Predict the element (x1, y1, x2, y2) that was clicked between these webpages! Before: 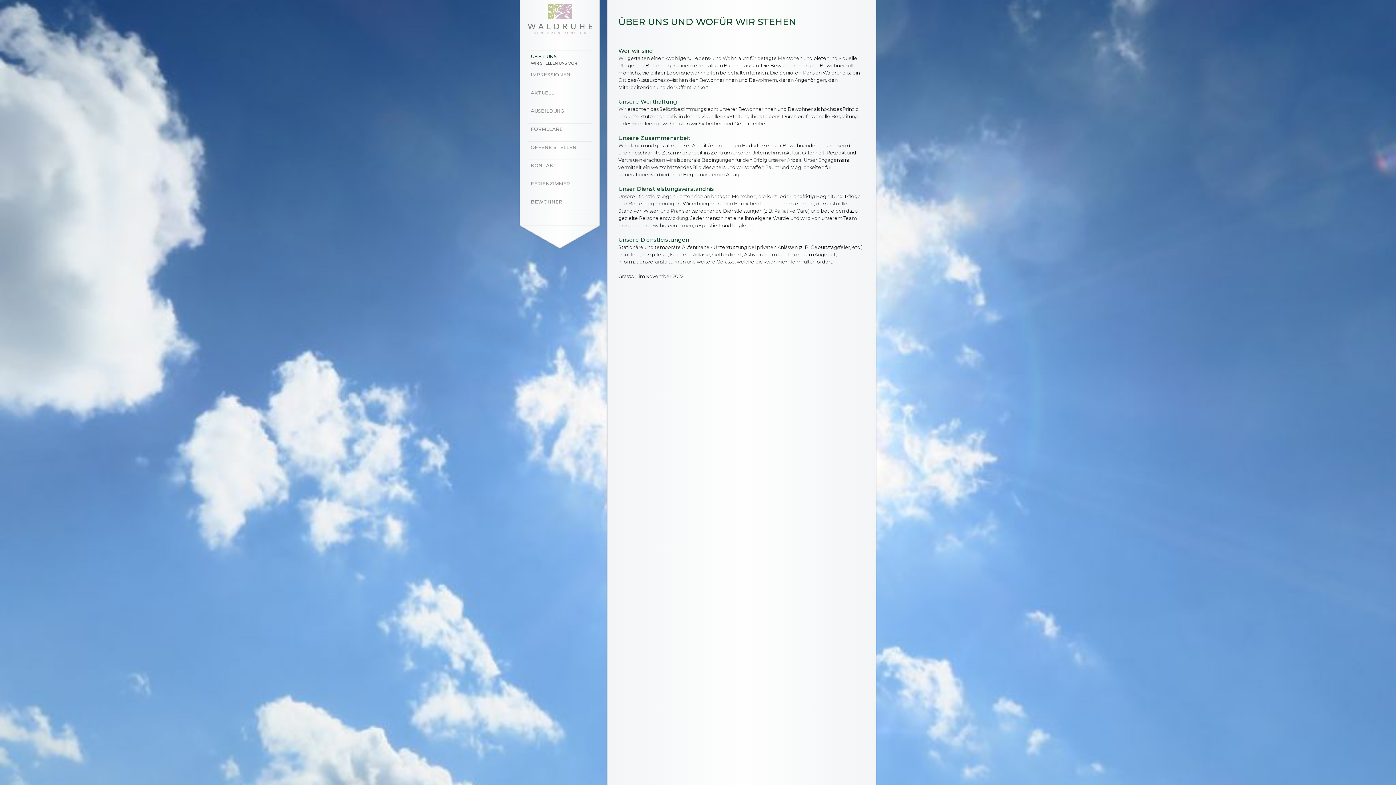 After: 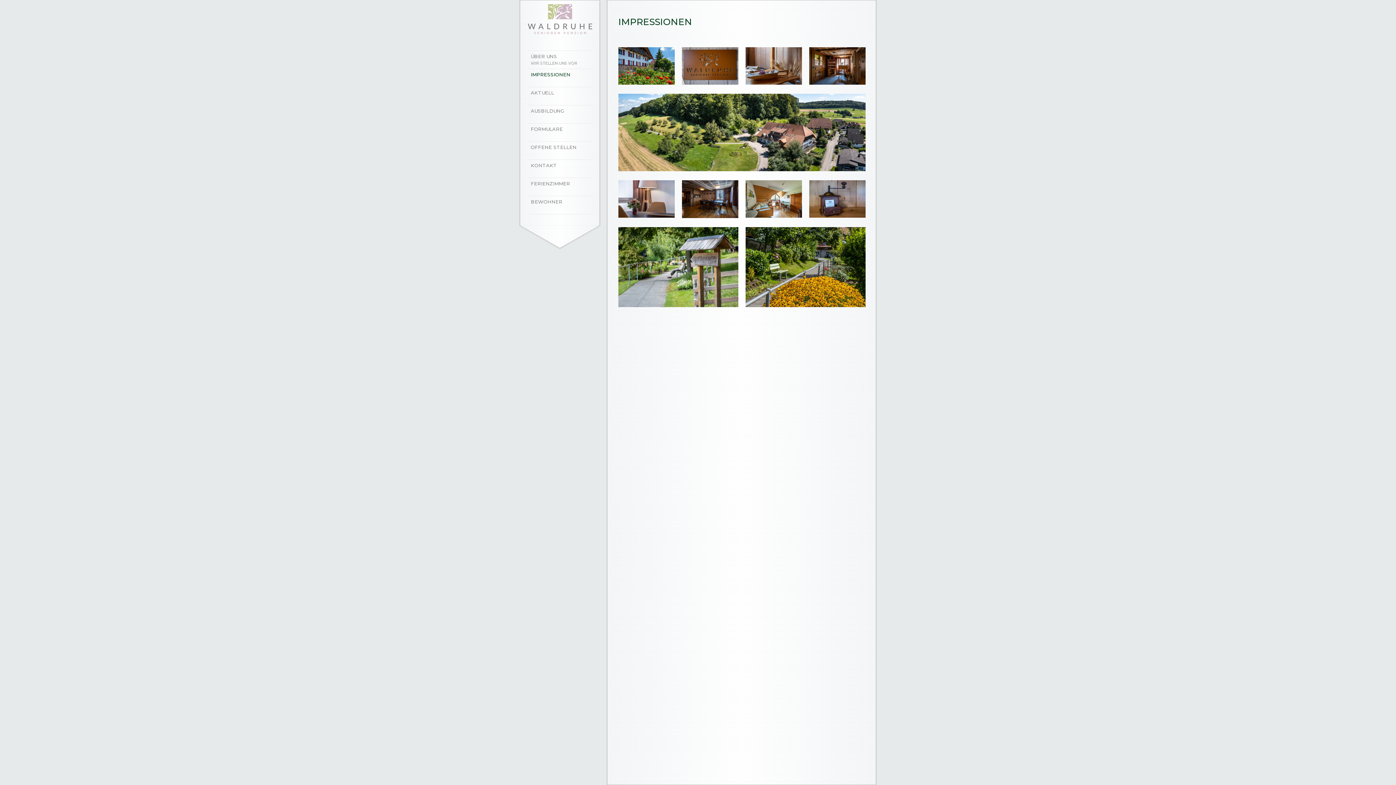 Action: label: IMPRESSIONEN bbox: (527, 69, 599, 86)